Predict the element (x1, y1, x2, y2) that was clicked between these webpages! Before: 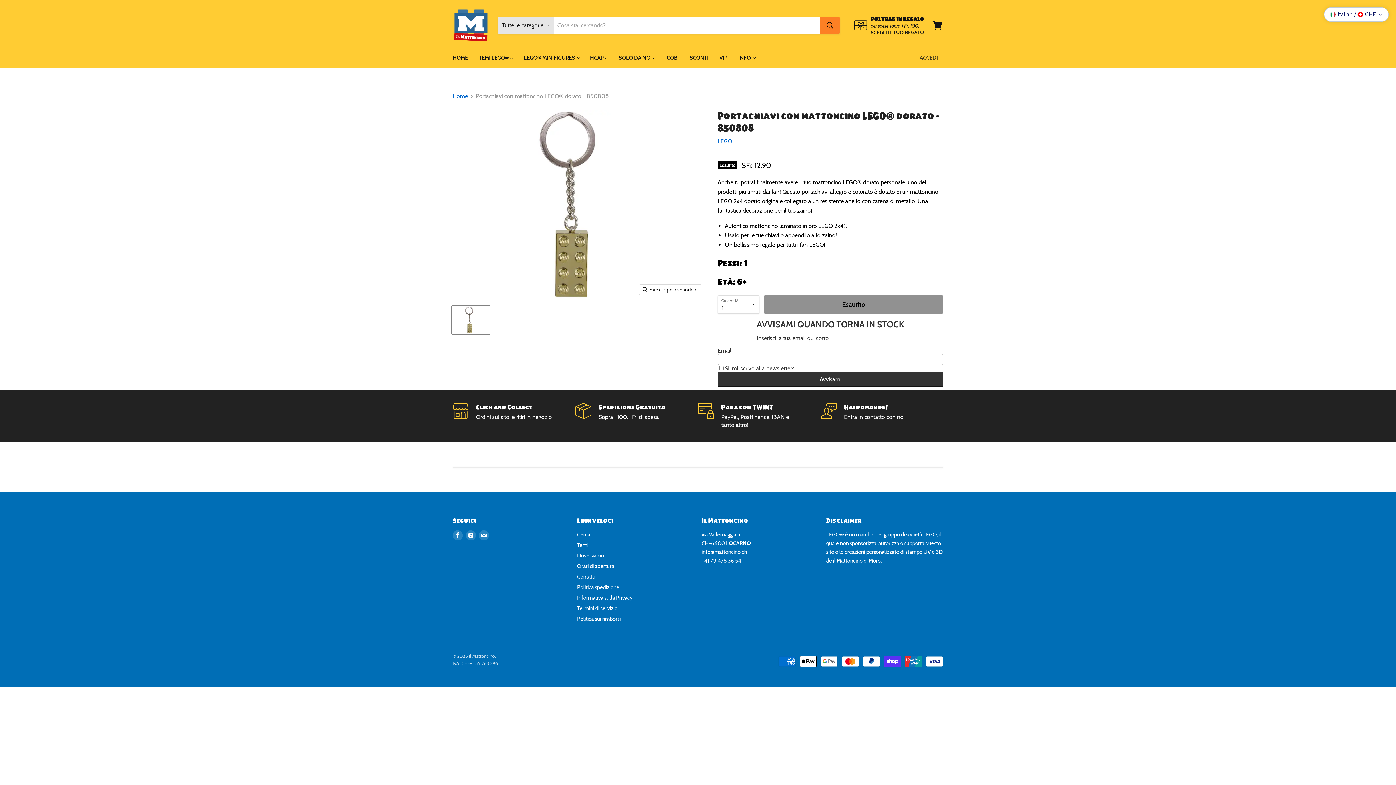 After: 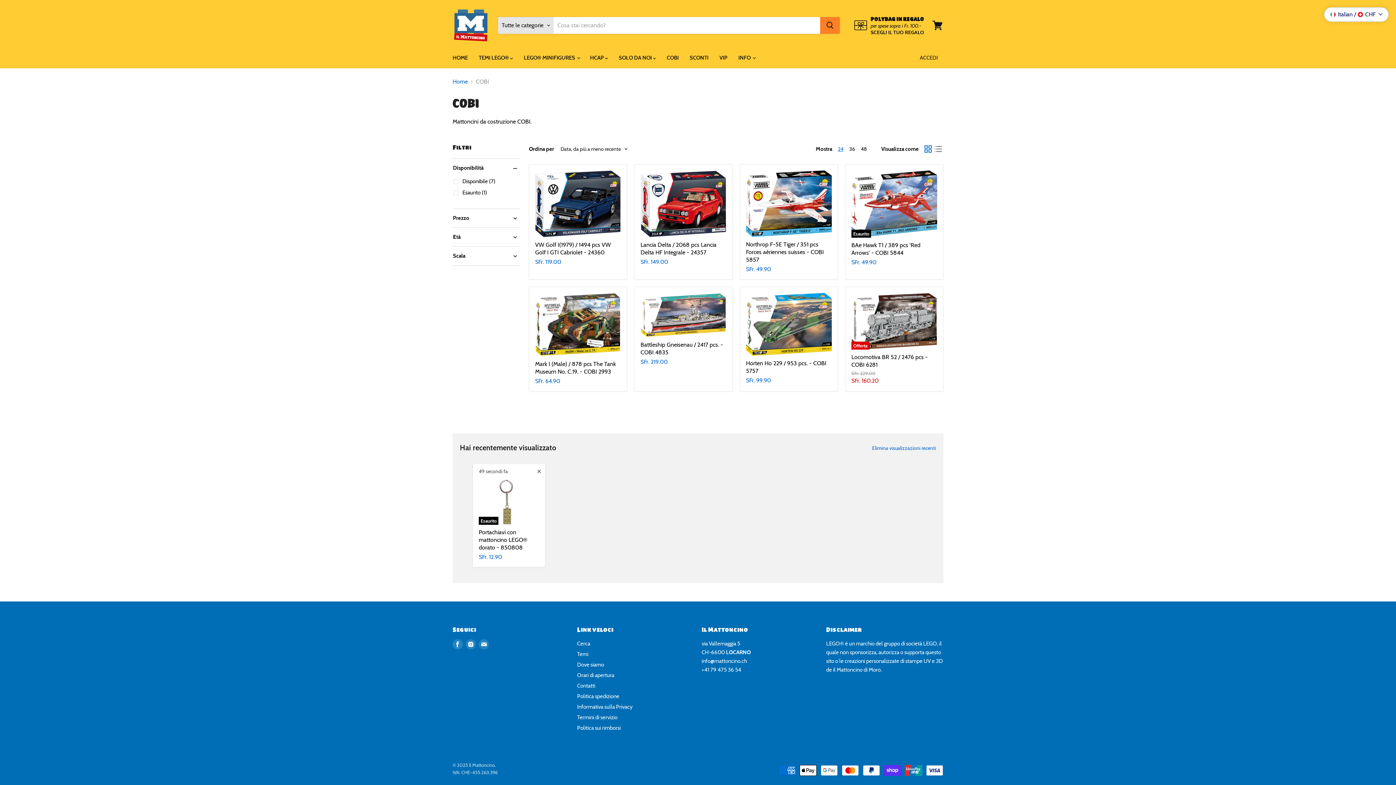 Action: bbox: (661, 50, 684, 65) label: COBI